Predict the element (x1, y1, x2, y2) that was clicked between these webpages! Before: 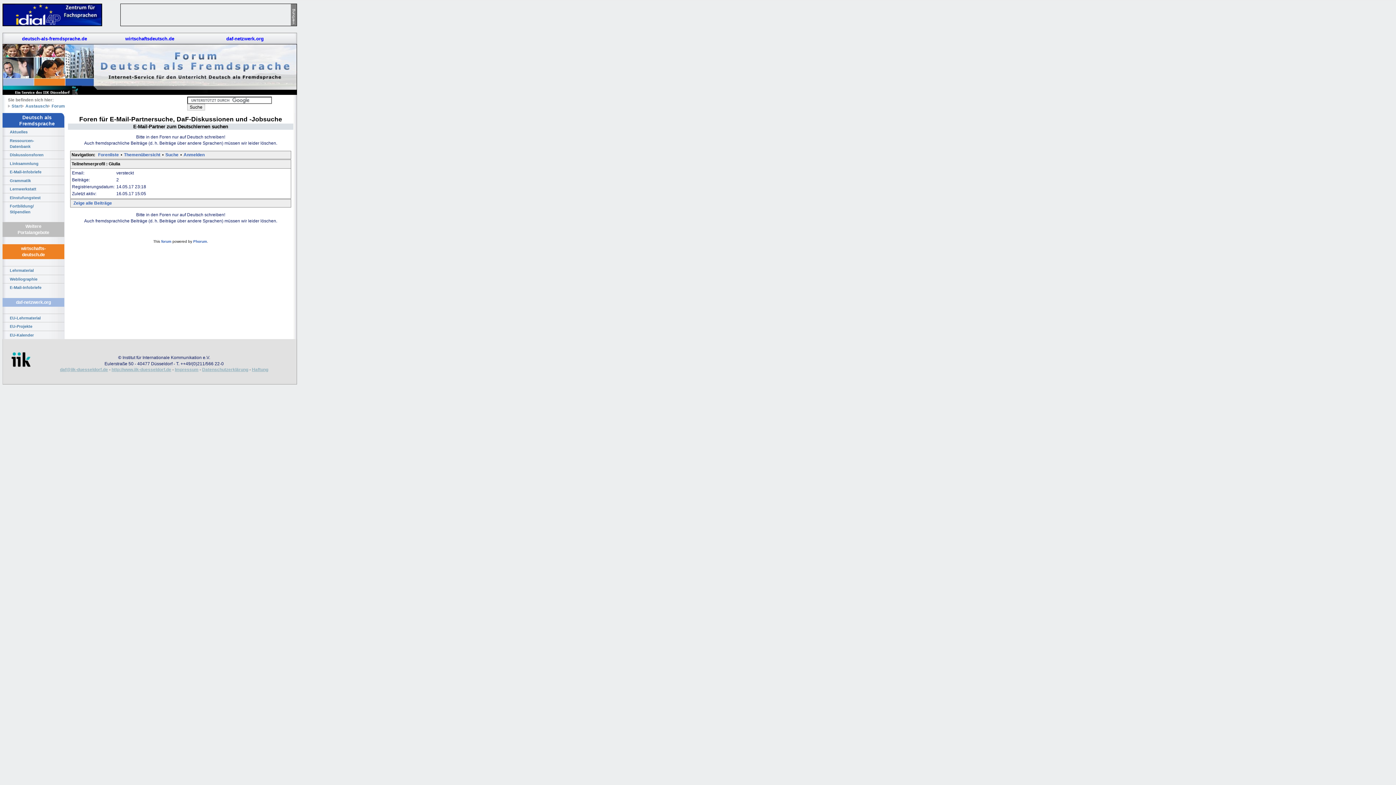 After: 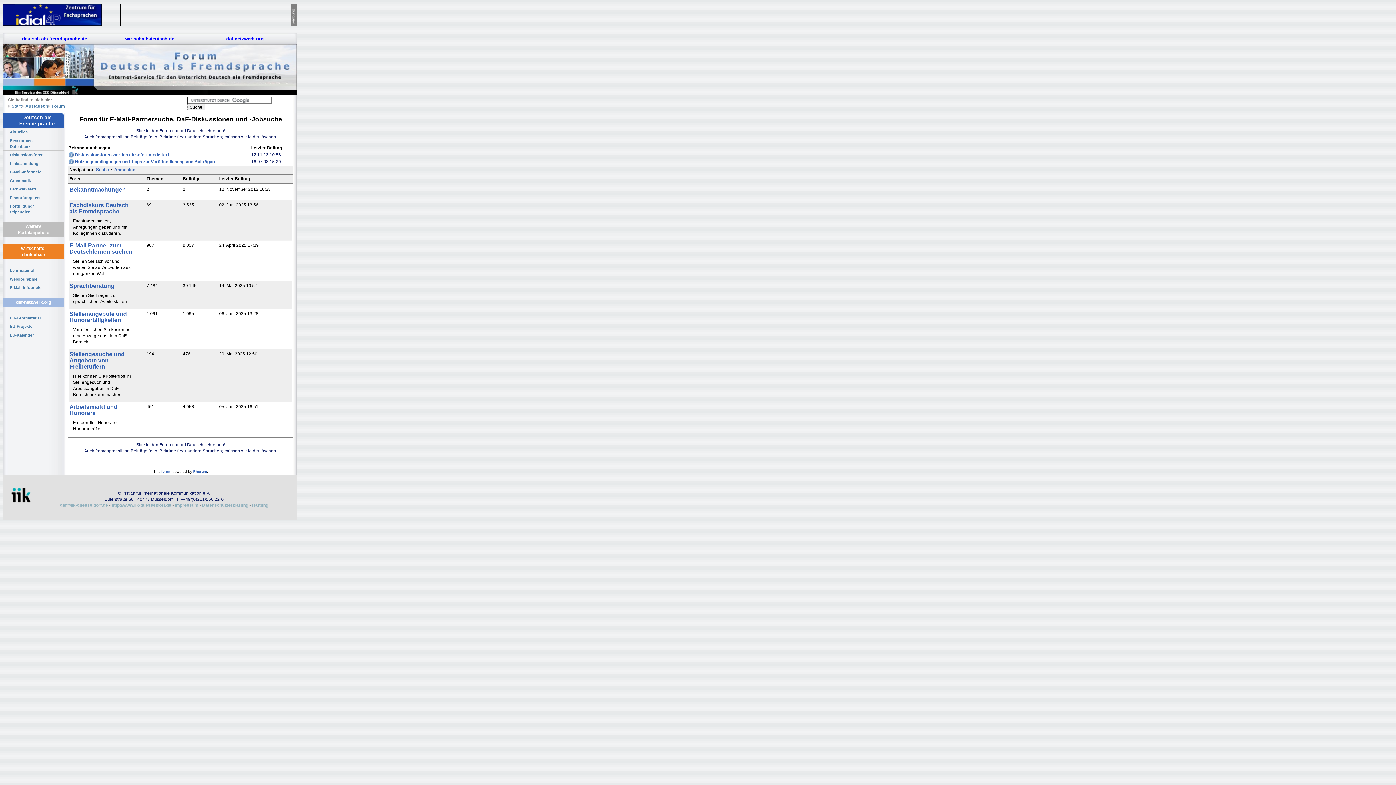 Action: label: Forenliste bbox: (96, 151, 120, 157)